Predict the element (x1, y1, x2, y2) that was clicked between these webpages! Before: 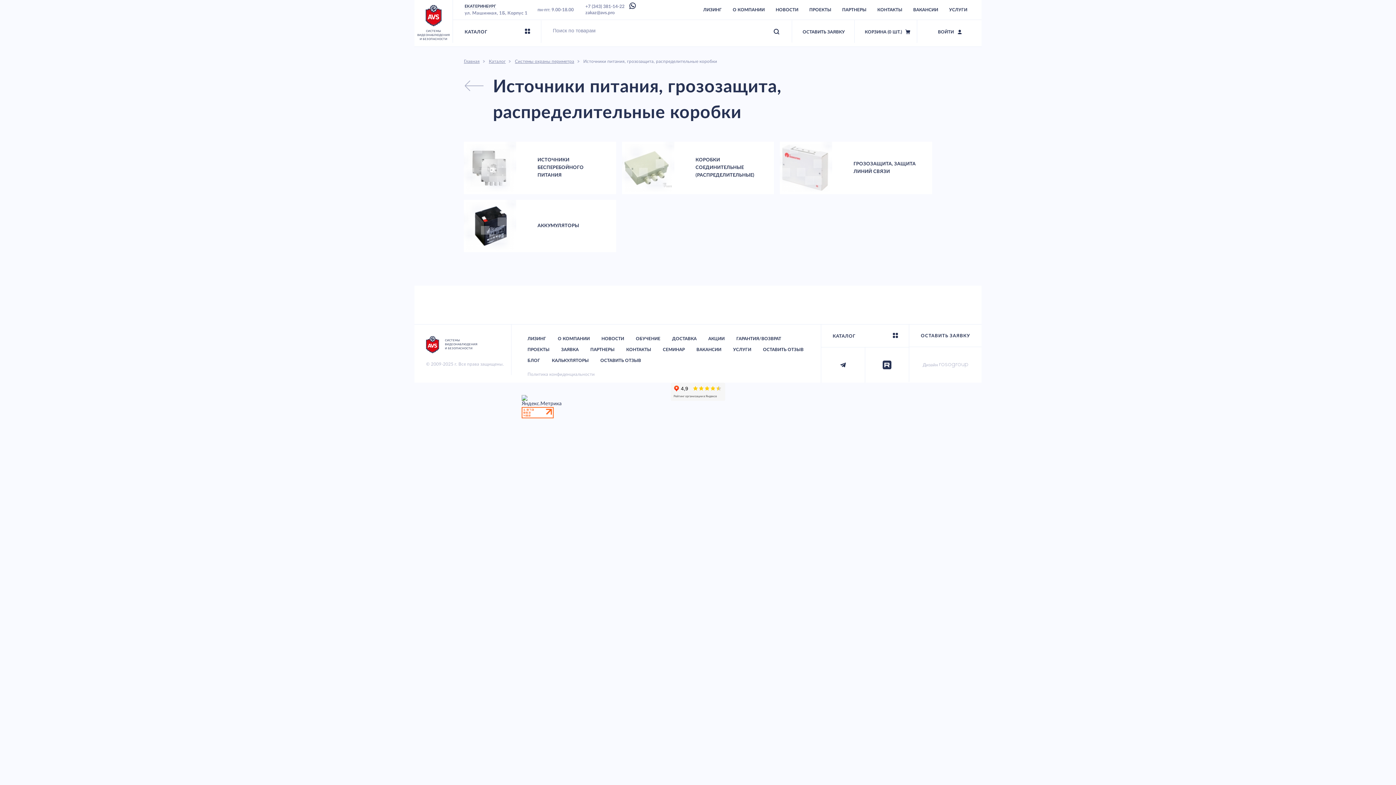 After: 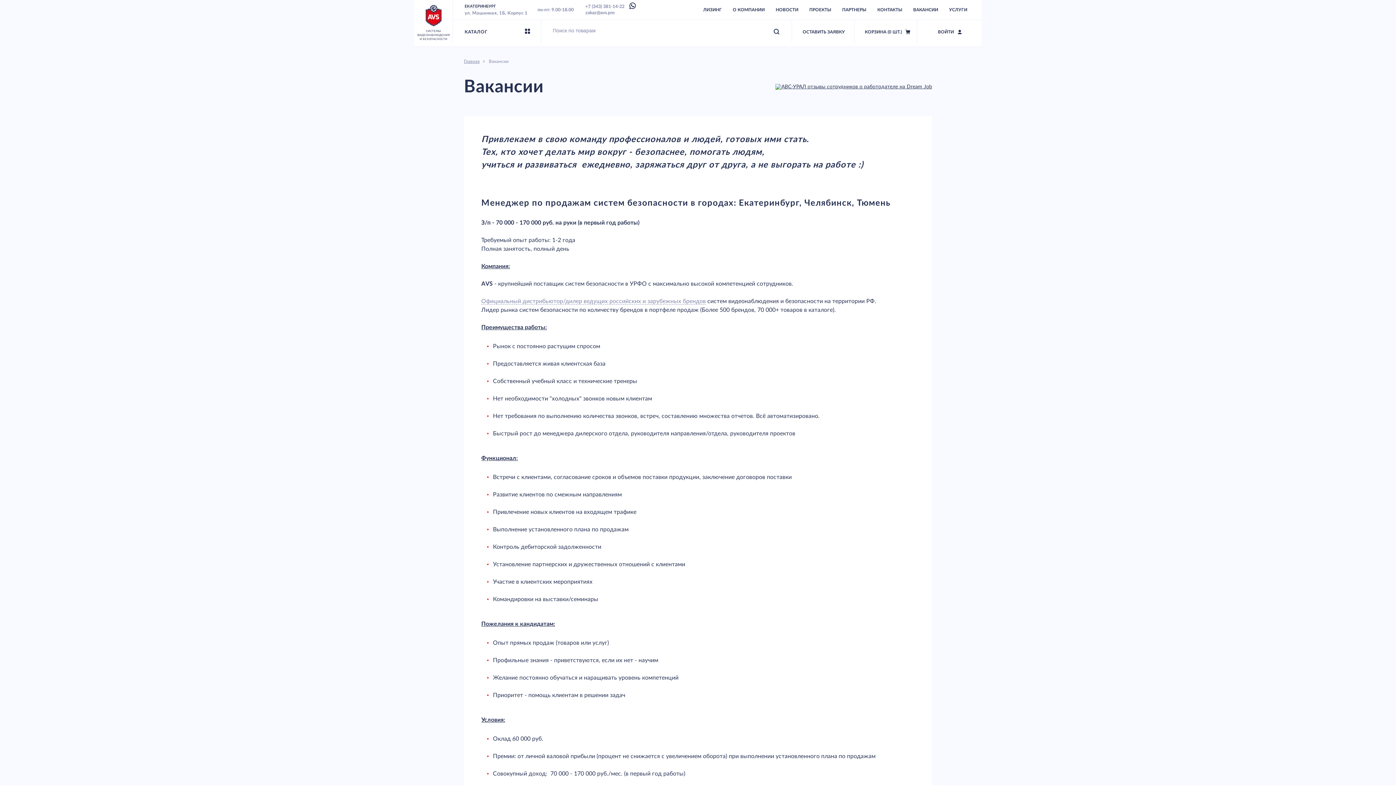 Action: label: ВАКАНСИИ bbox: (908, 0, 943, 19)